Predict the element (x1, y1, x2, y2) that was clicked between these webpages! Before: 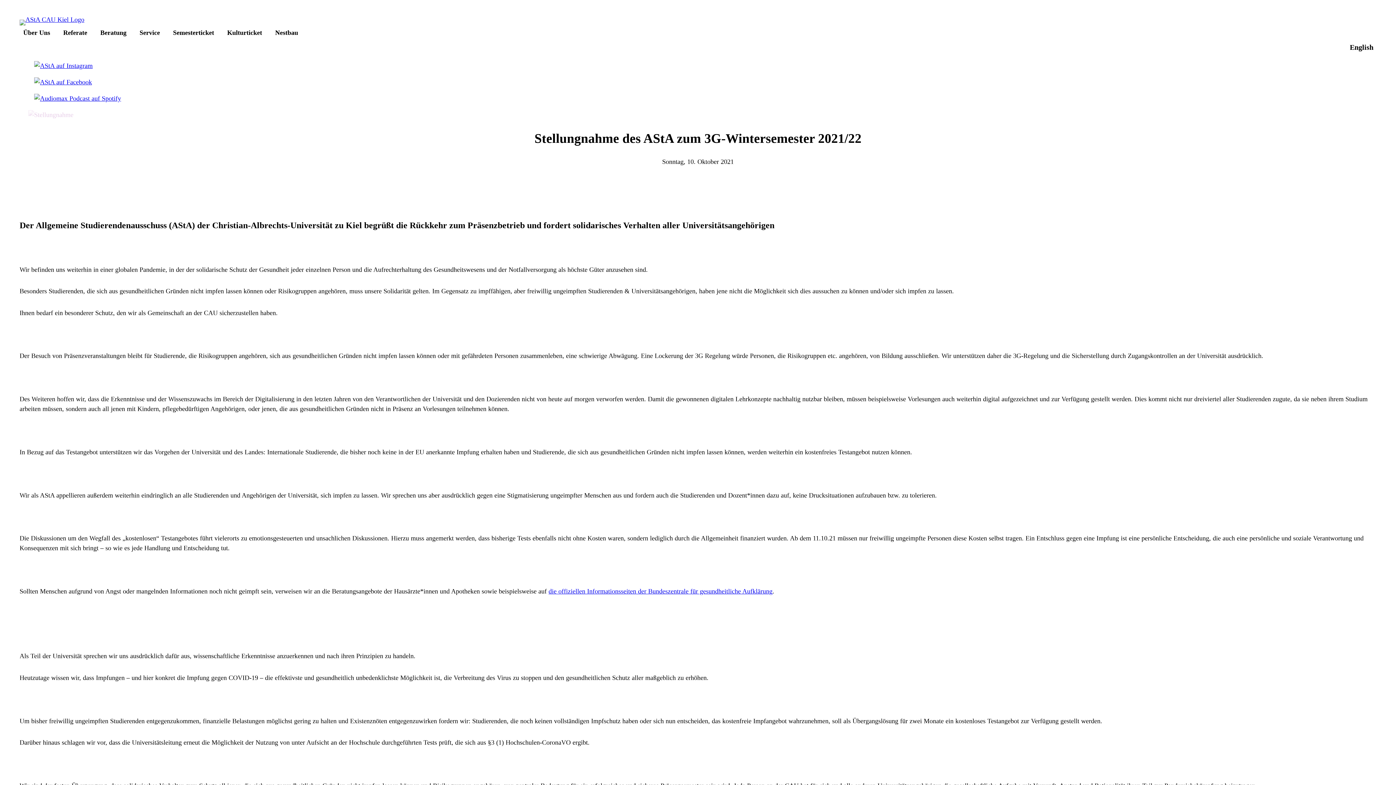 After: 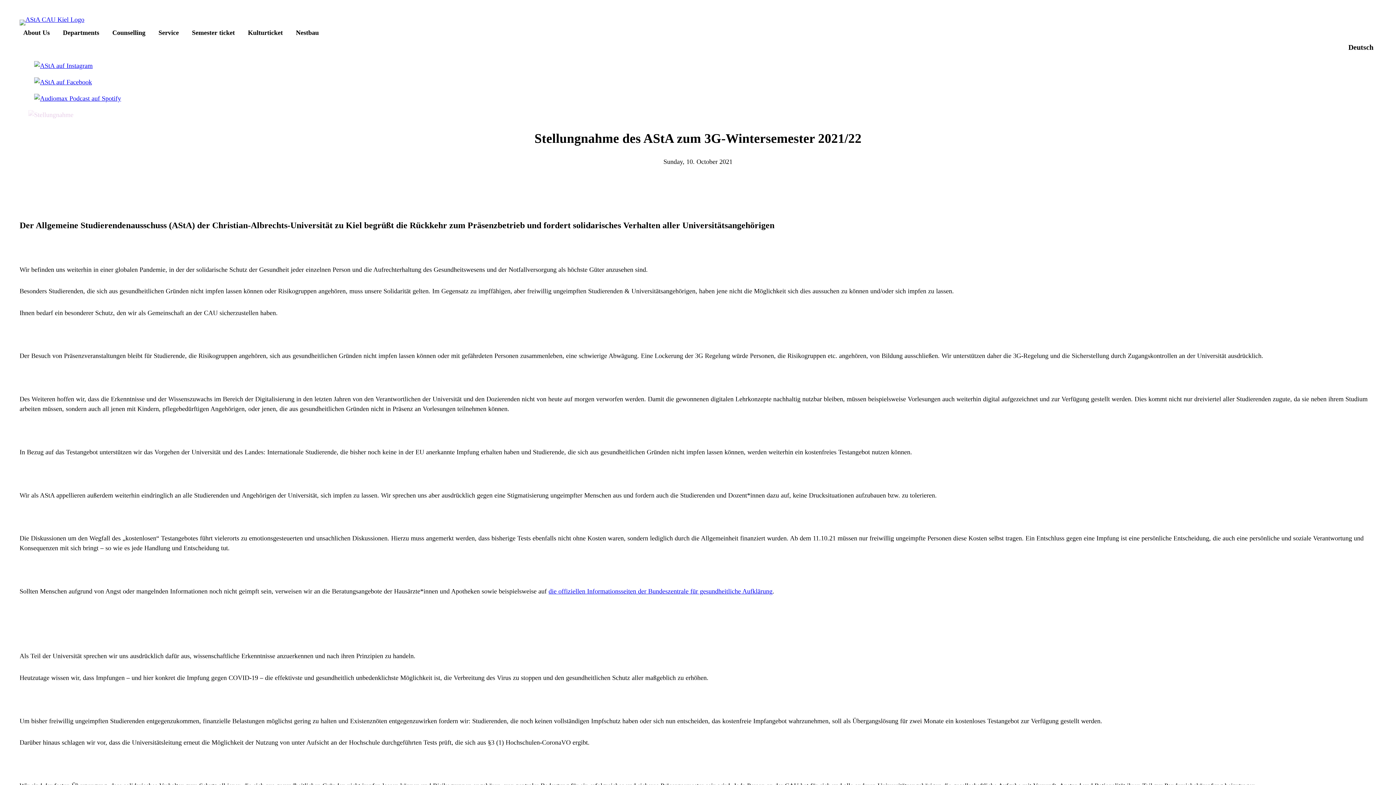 Action: bbox: (1337, 40, 1376, 54) label: English